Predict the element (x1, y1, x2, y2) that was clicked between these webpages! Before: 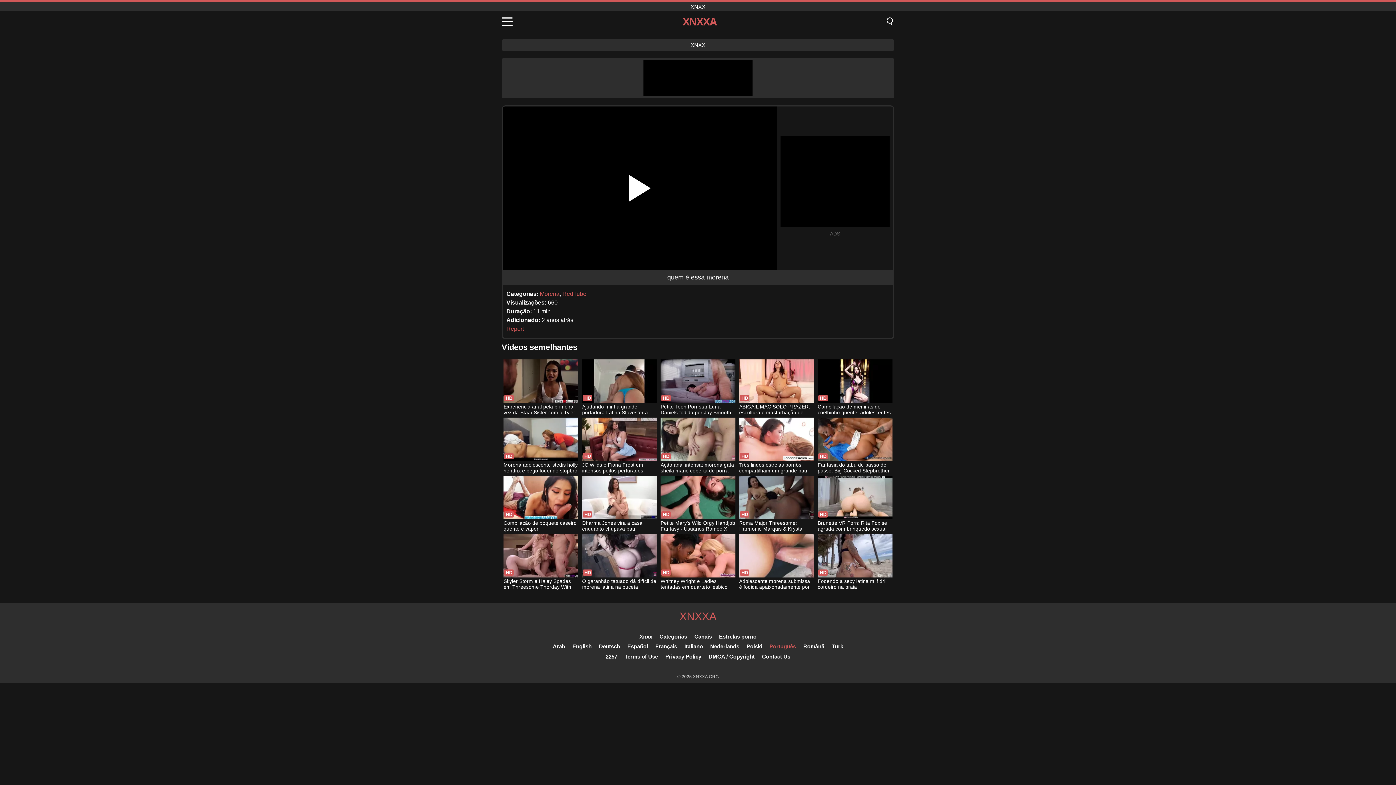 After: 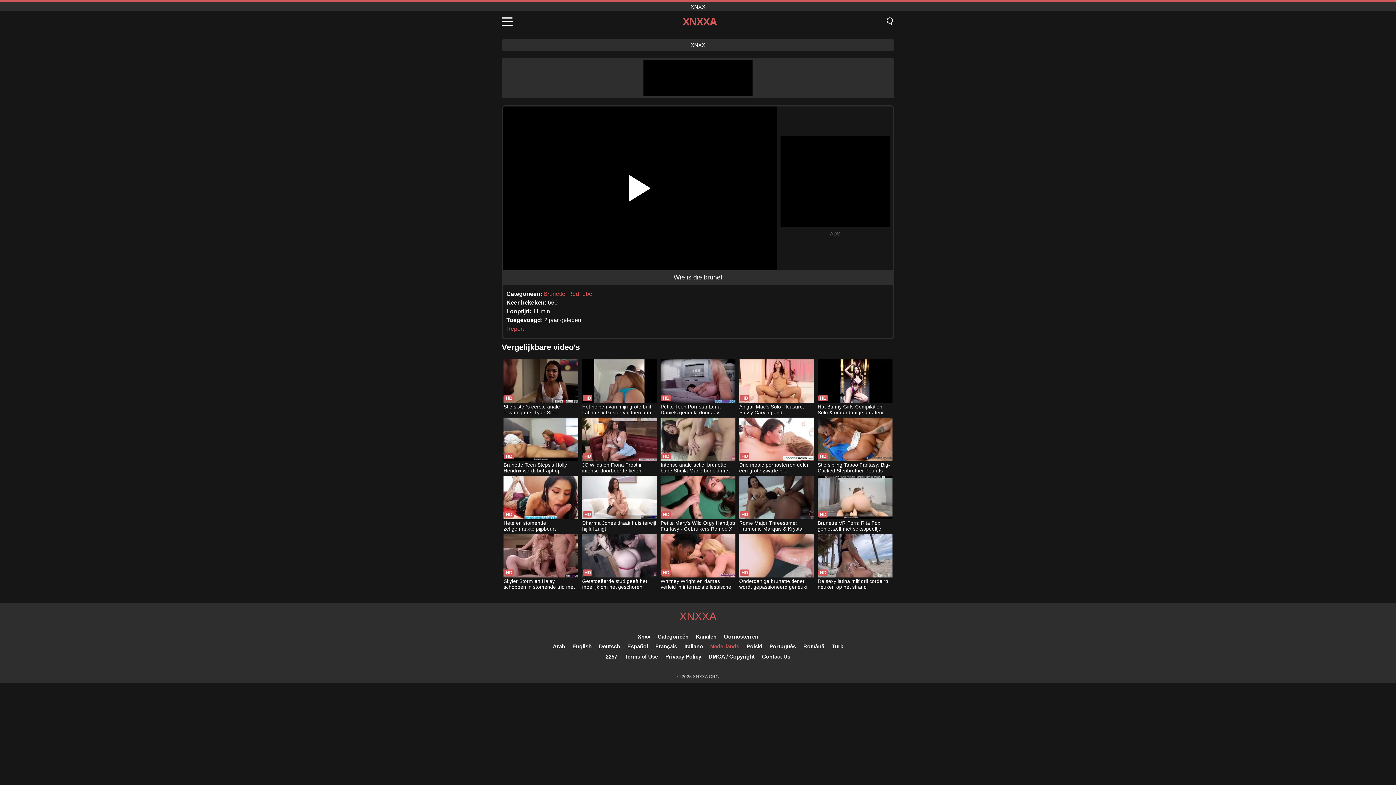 Action: bbox: (710, 643, 739, 649) label: Nederlands